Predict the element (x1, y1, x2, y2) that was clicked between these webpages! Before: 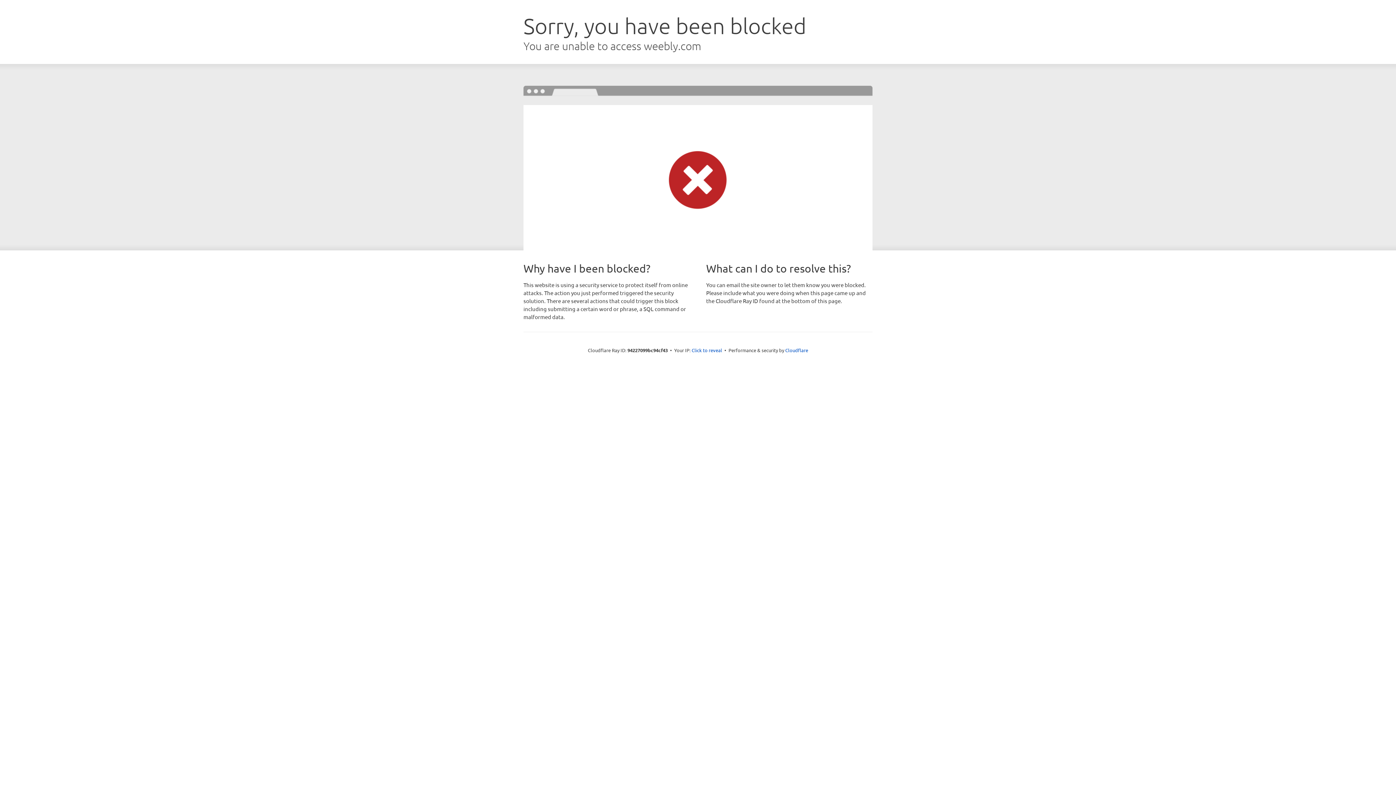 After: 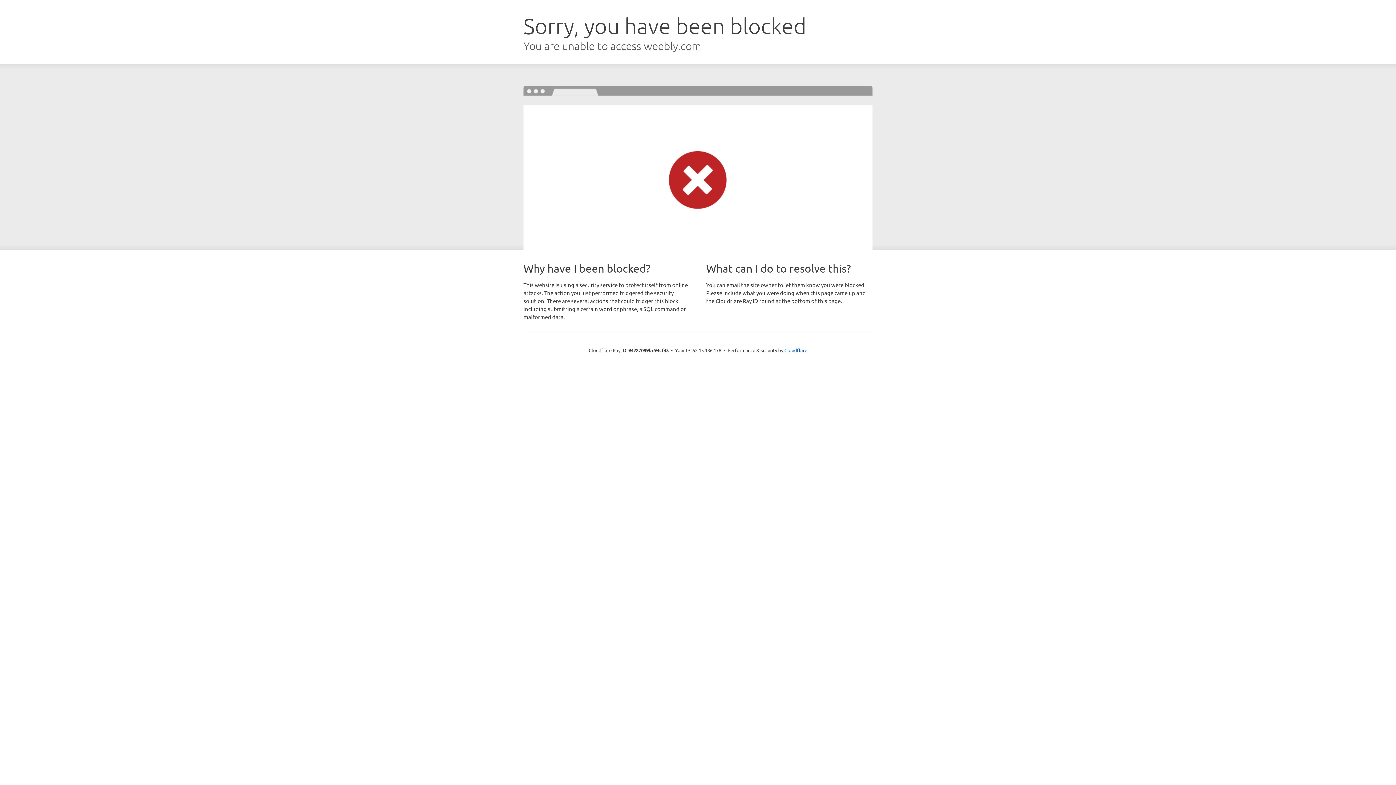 Action: label: Click to reveal bbox: (691, 346, 722, 353)